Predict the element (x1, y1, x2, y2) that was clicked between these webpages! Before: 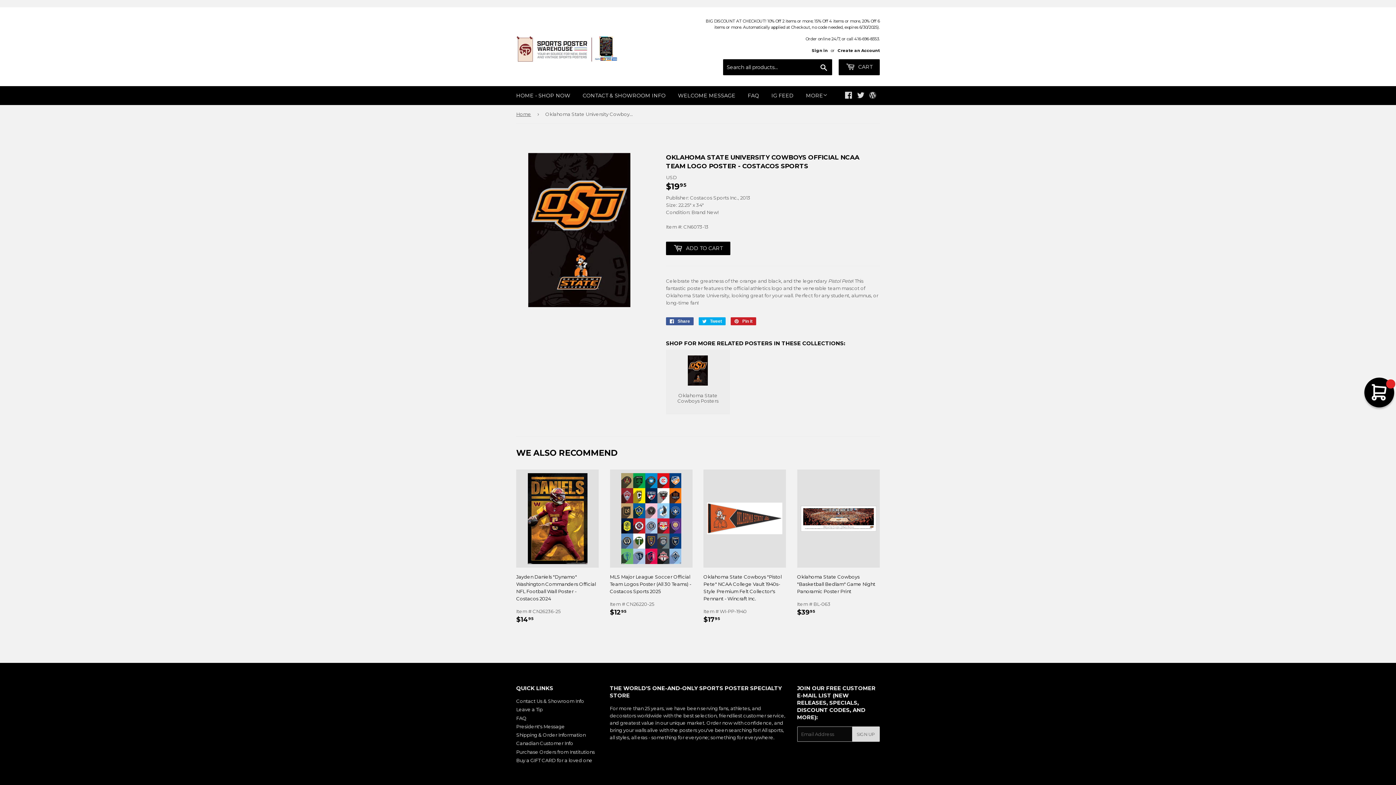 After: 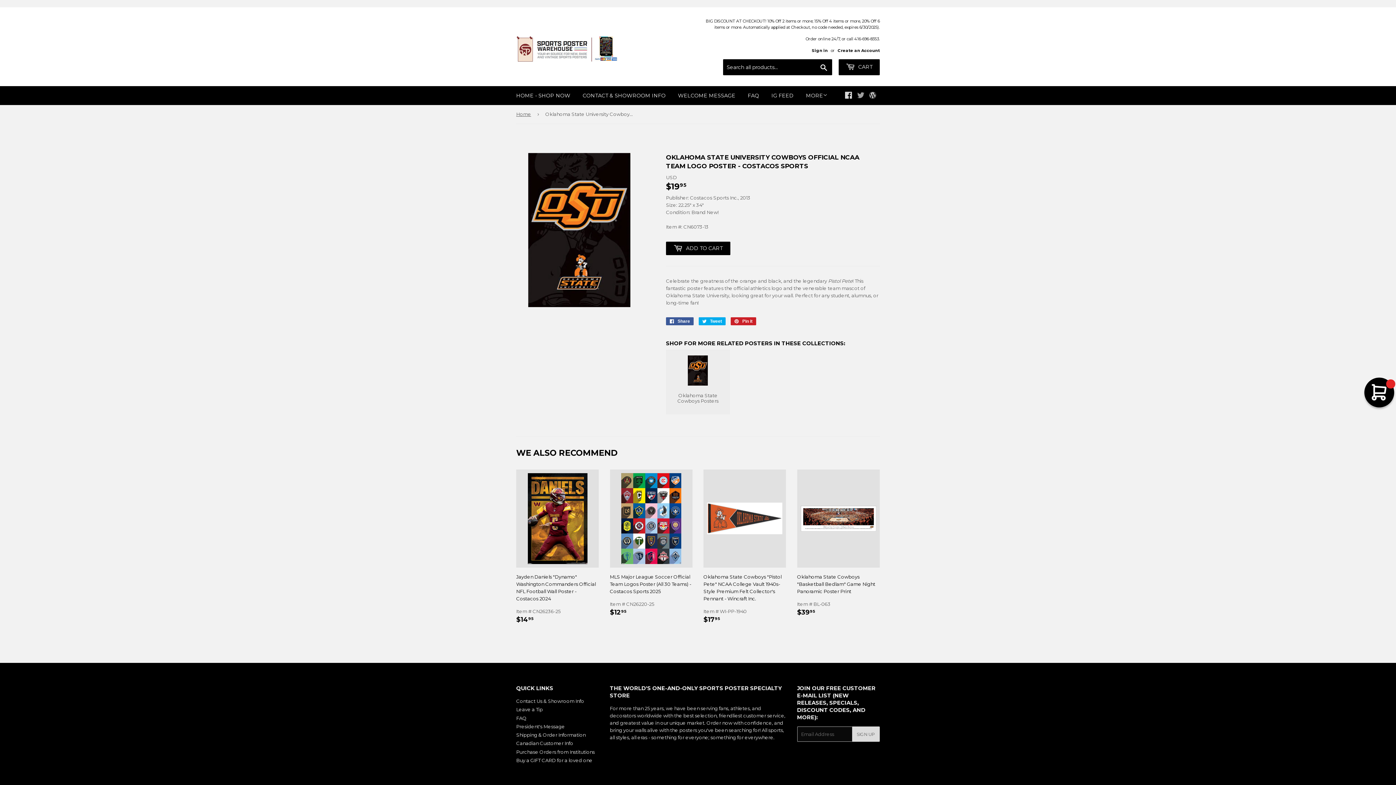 Action: label: Twitter bbox: (857, 93, 864, 99)